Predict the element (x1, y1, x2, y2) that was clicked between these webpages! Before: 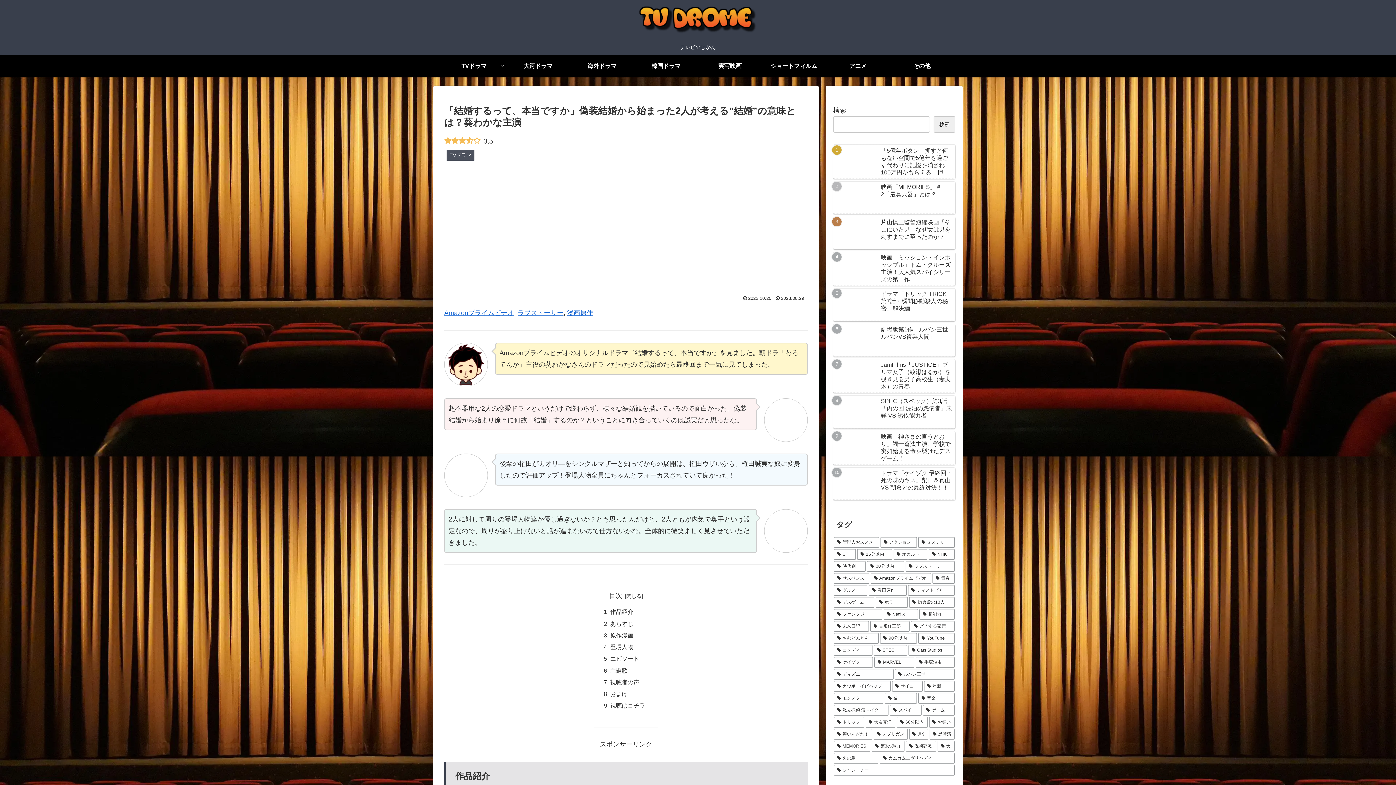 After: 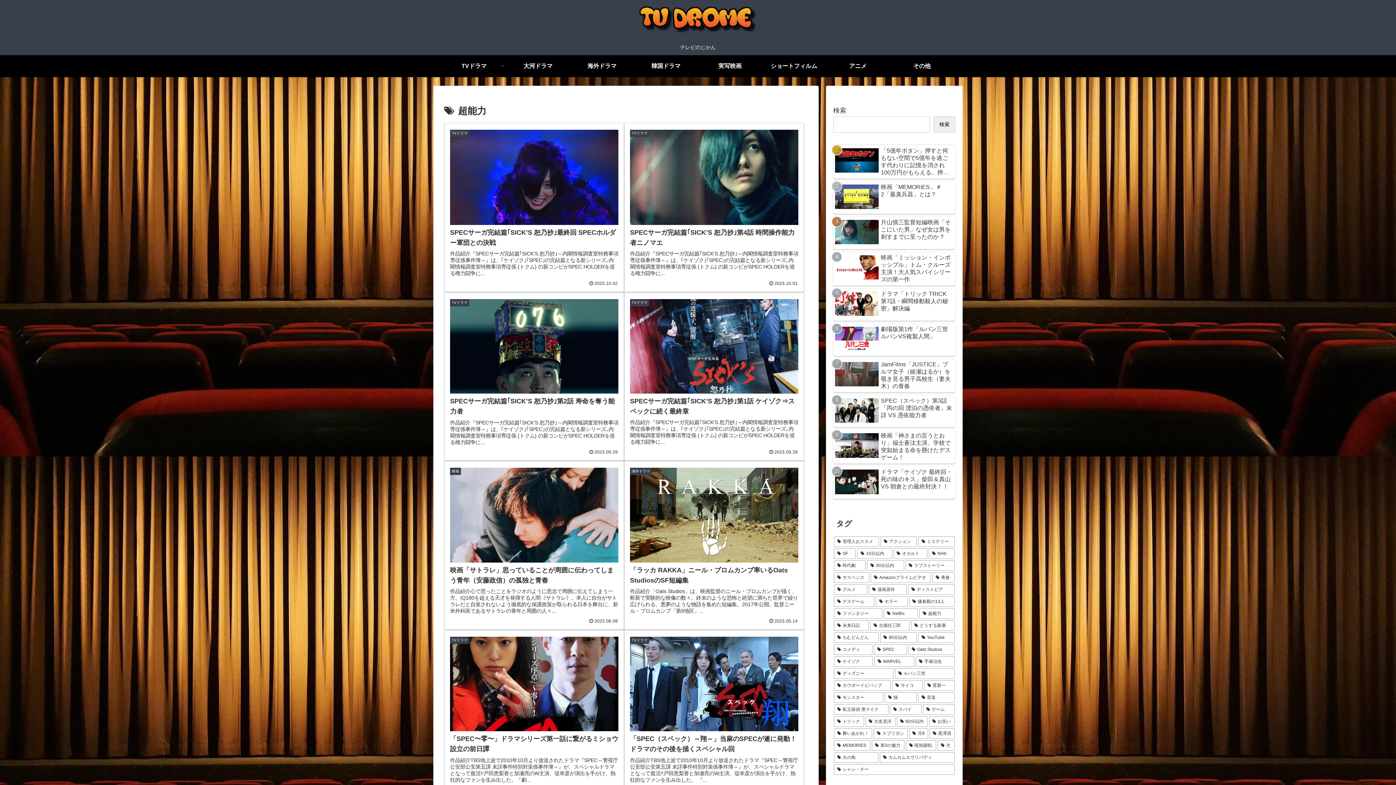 Action: bbox: (919, 609, 954, 620) label: 超能力 (21個の項目)